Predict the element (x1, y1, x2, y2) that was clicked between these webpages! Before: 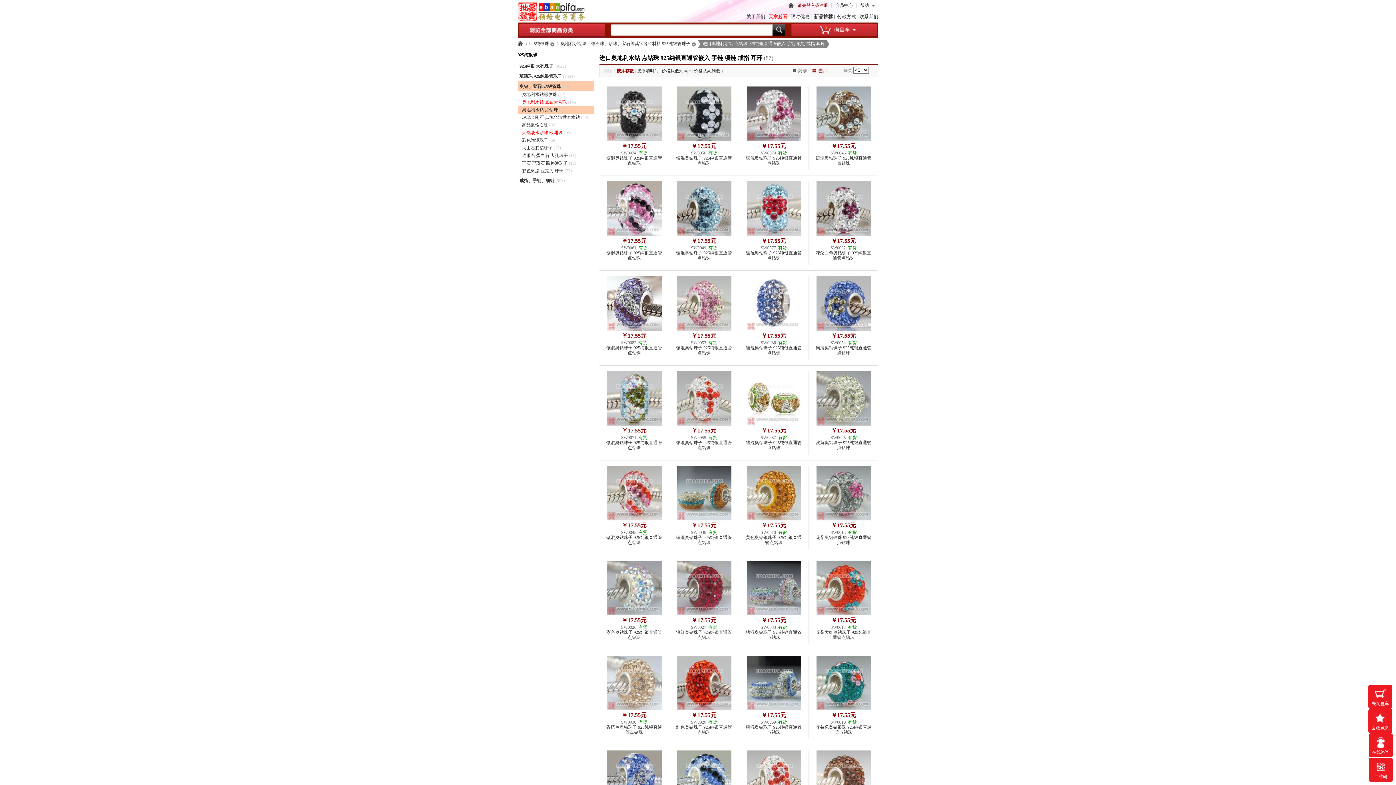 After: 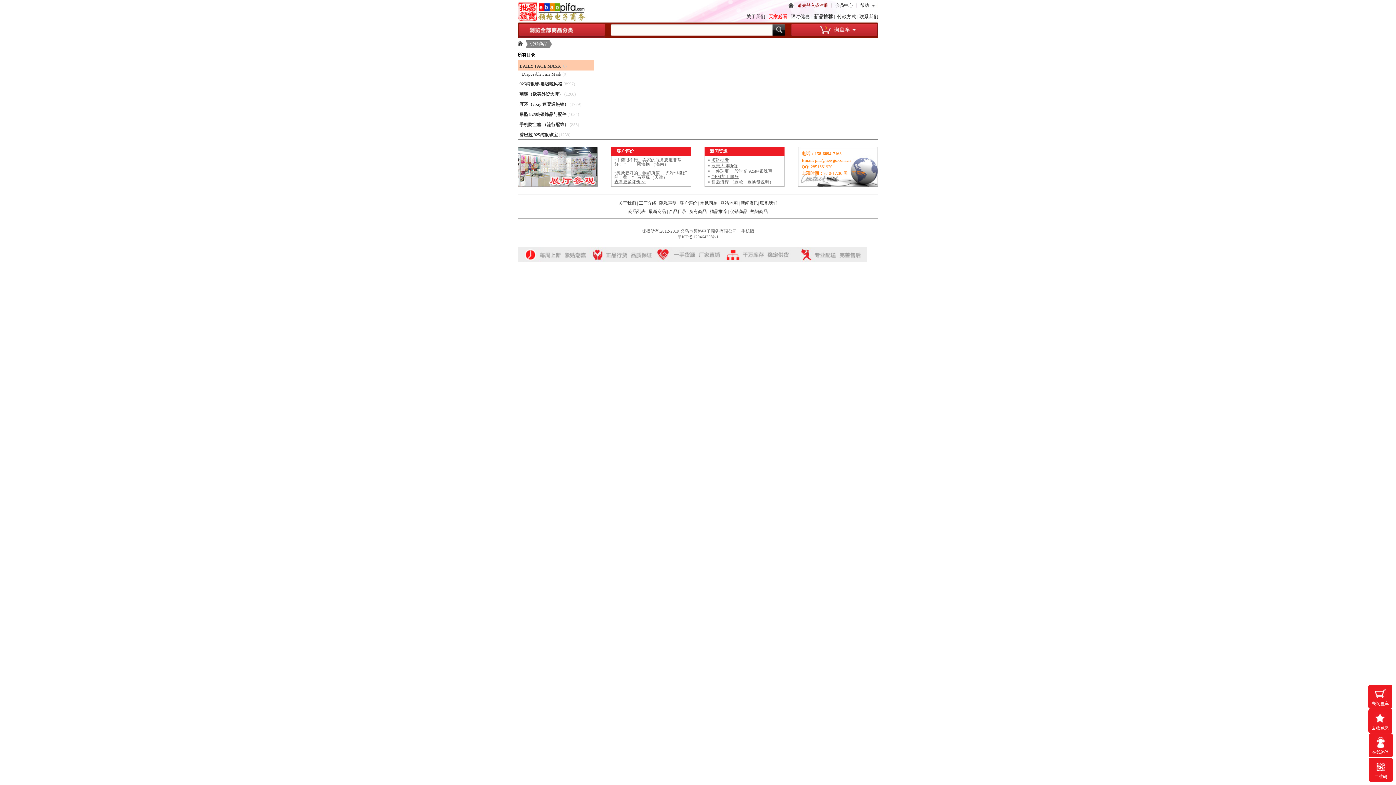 Action: bbox: (790, 13, 809, 19) label: 限时优惠